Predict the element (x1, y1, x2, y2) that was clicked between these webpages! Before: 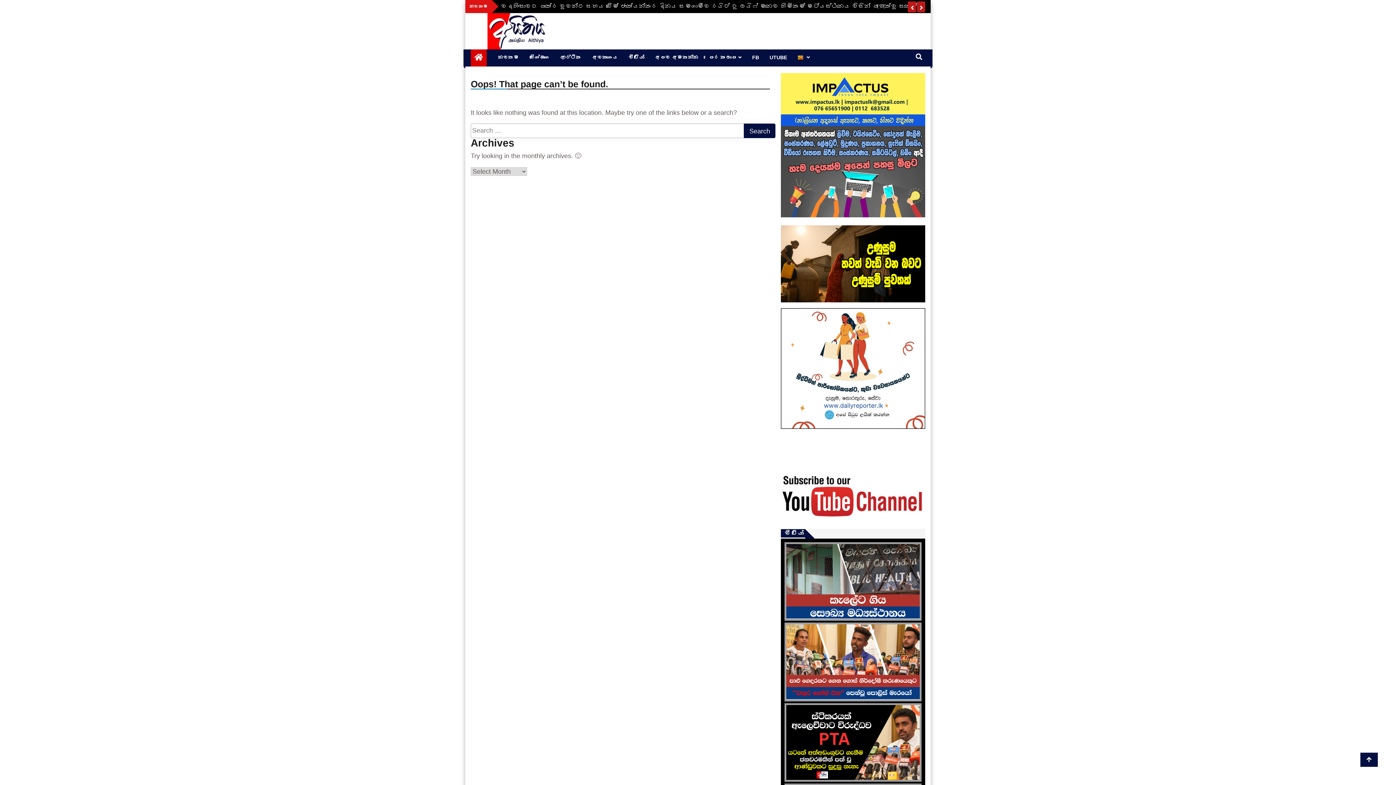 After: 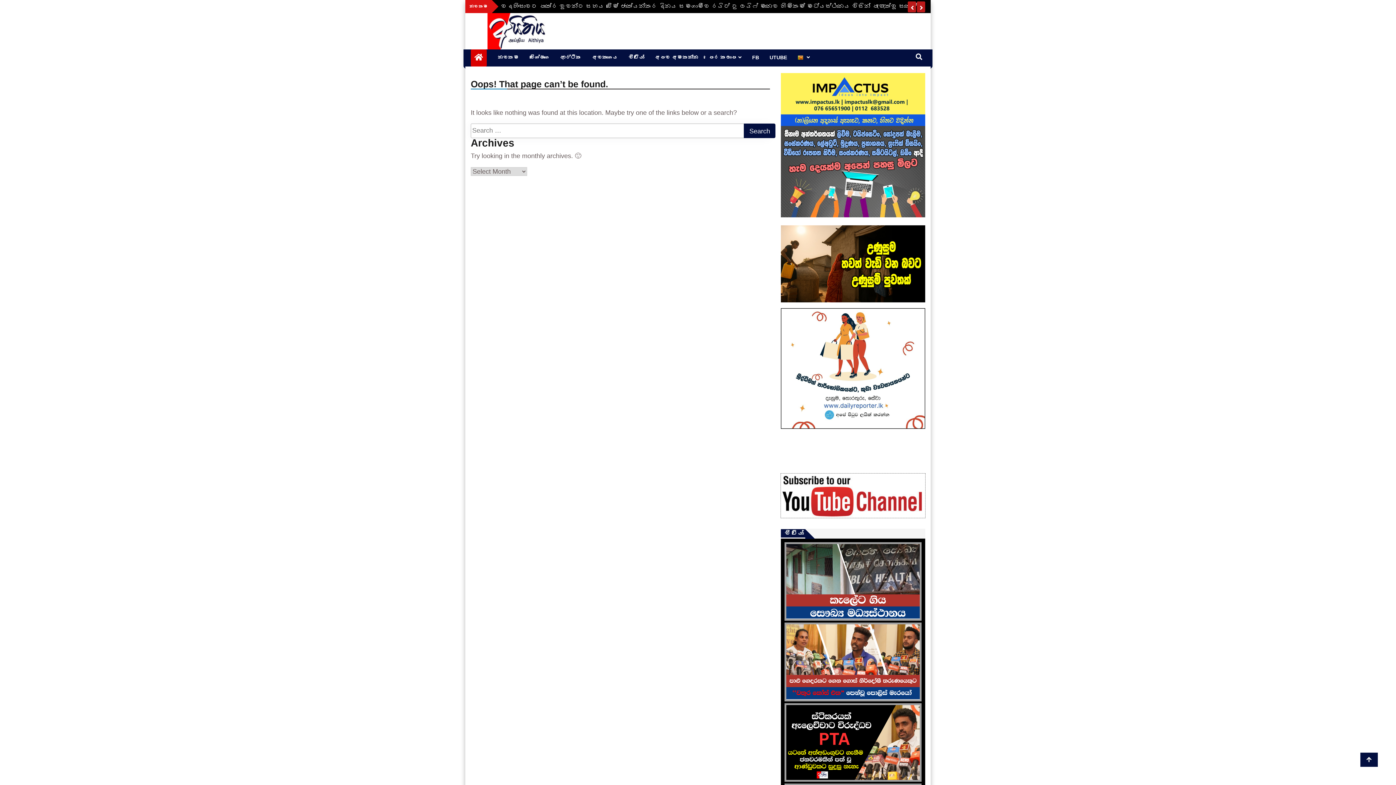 Action: bbox: (781, 515, 925, 521)